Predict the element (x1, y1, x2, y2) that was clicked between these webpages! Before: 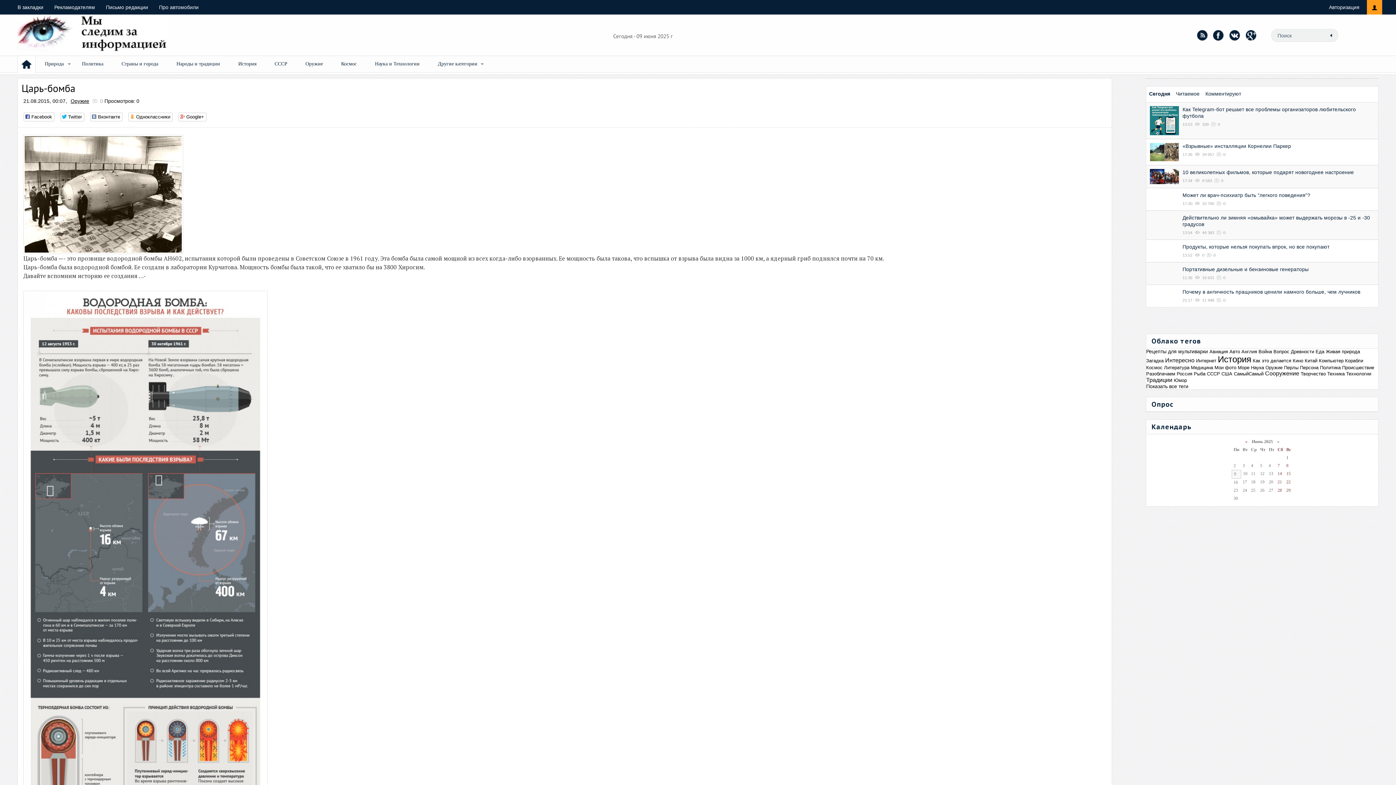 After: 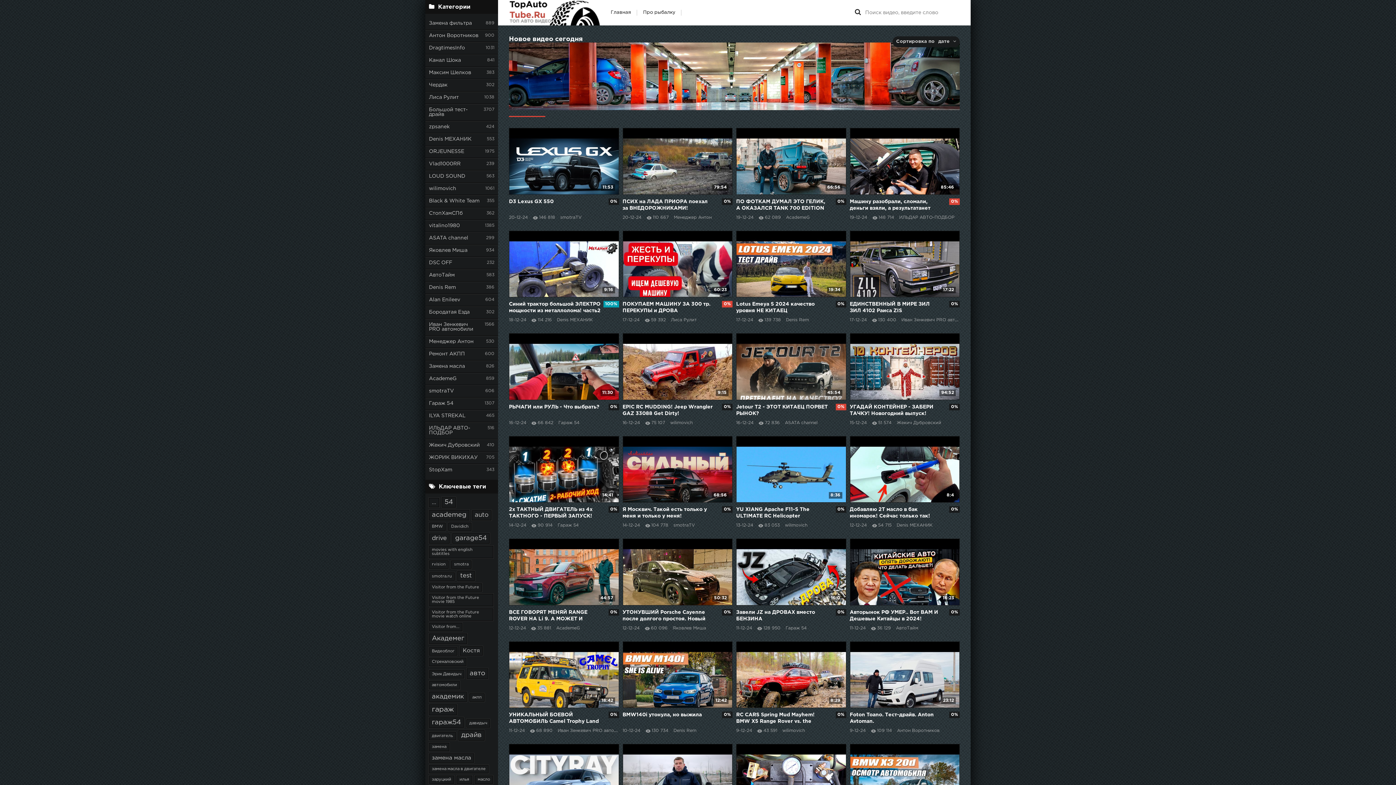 Action: bbox: (159, 4, 198, 10) label: Про автомобили